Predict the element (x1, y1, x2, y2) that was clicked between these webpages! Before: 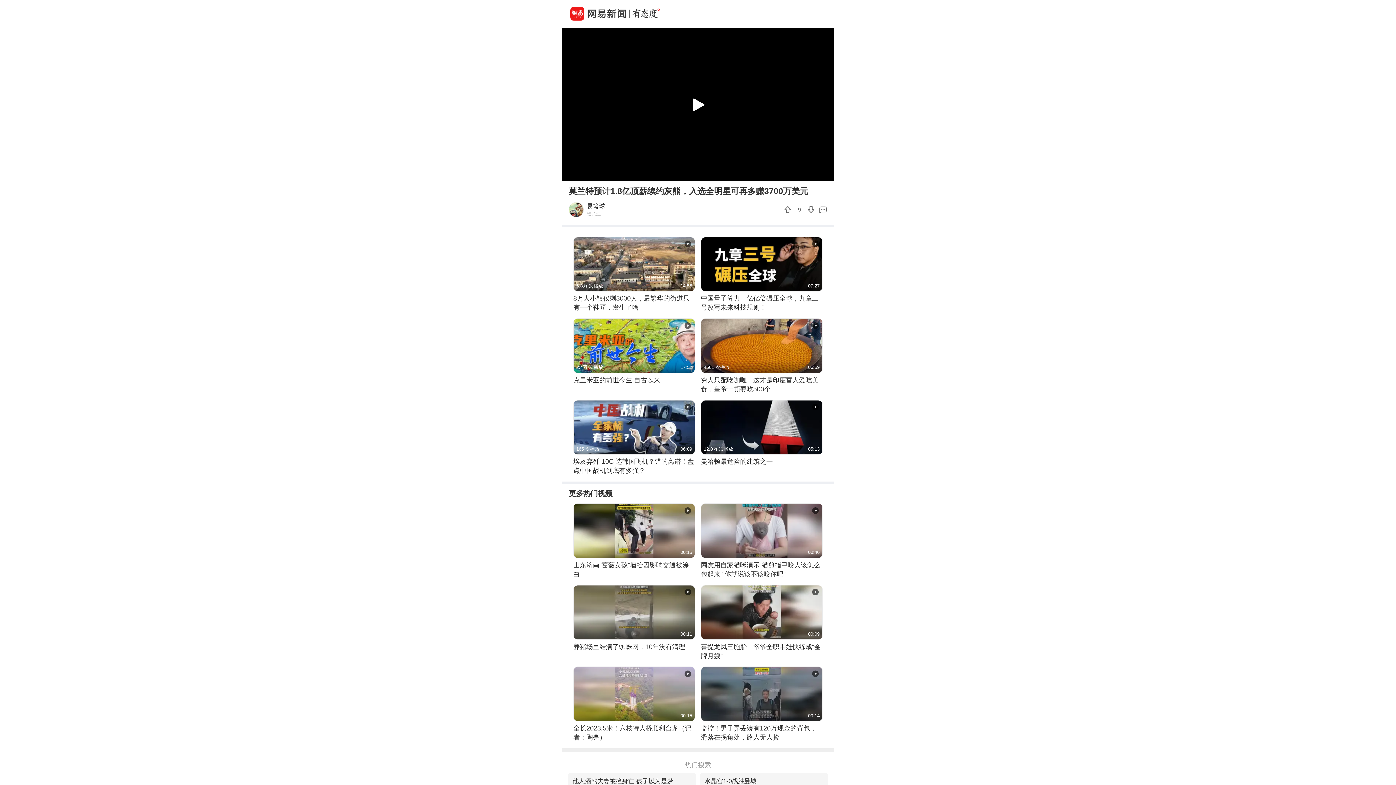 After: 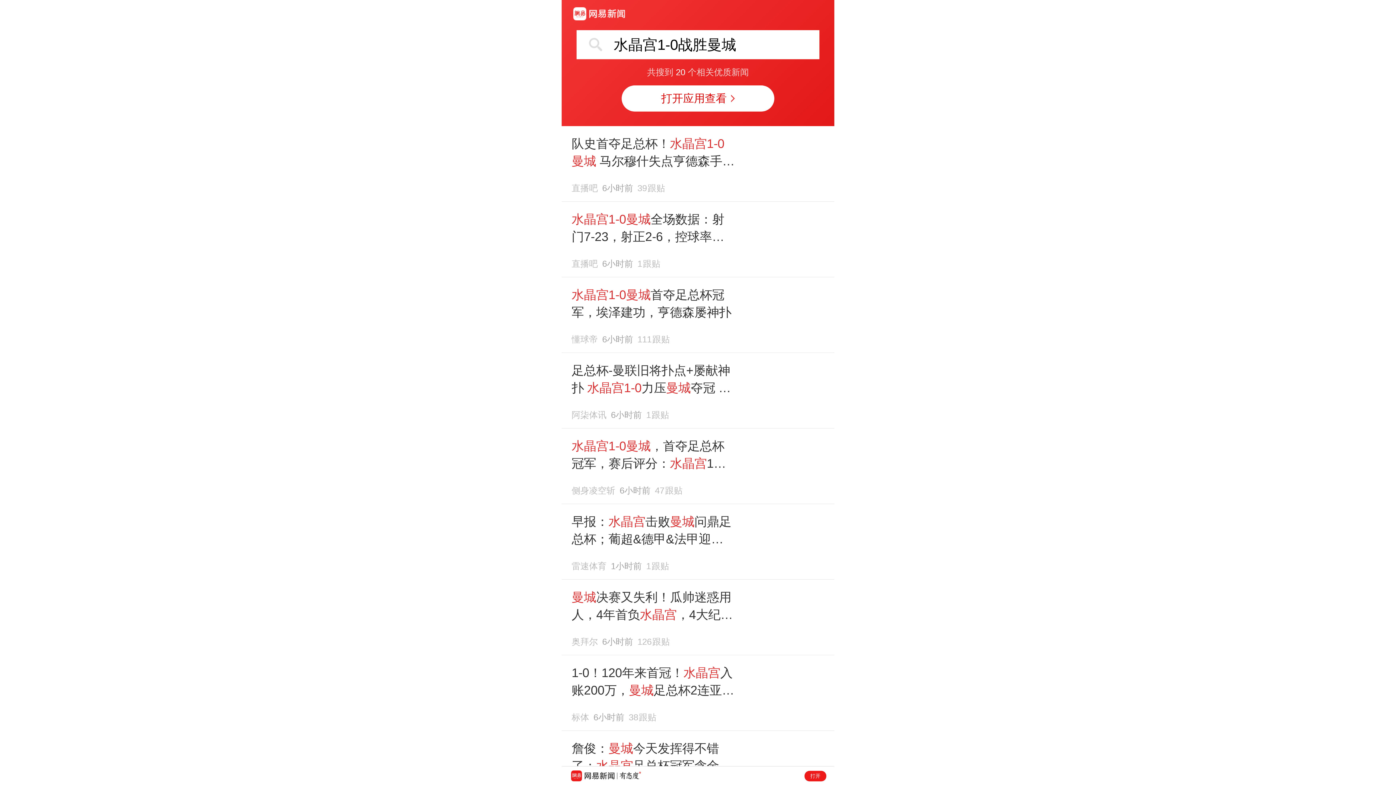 Action: bbox: (704, 773, 756, 789) label: 水晶宫1-0战胜曼城